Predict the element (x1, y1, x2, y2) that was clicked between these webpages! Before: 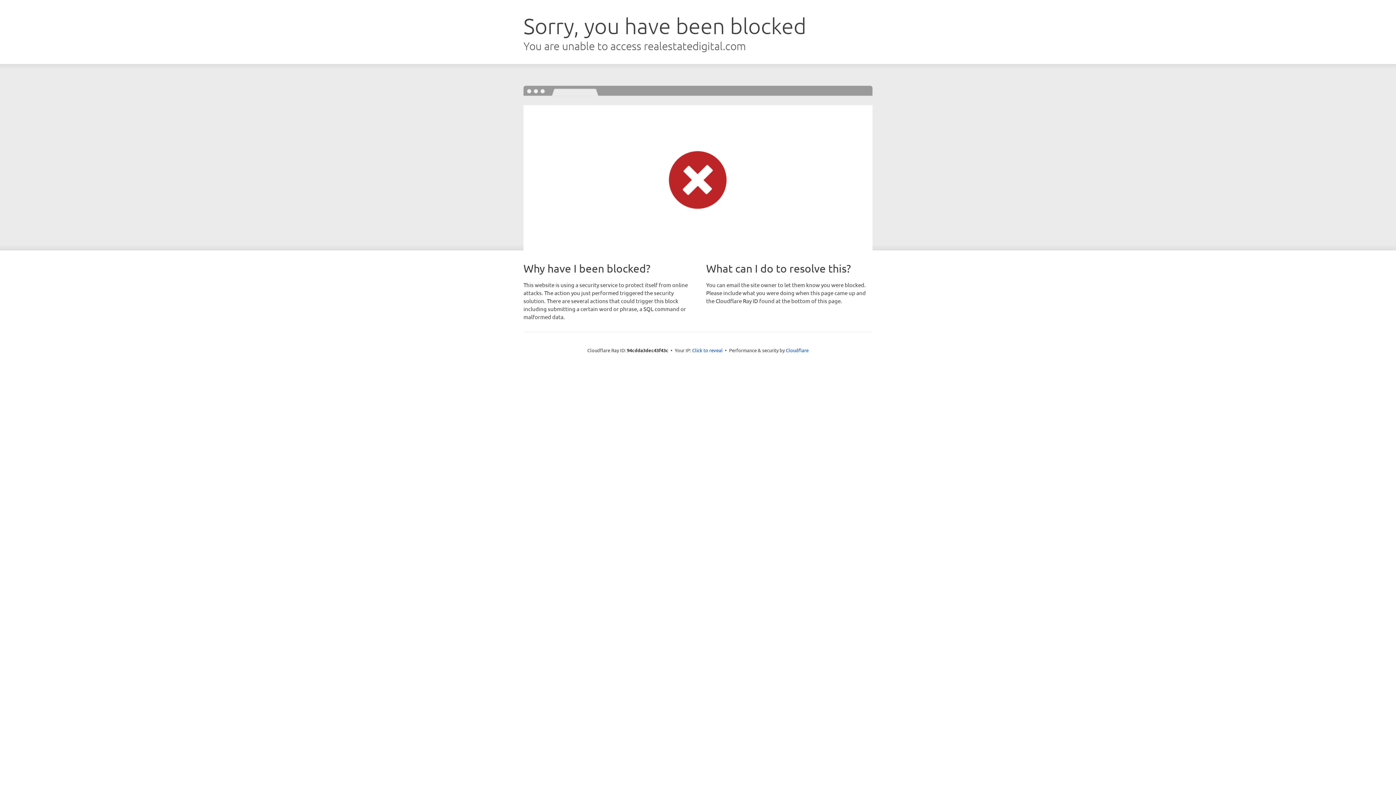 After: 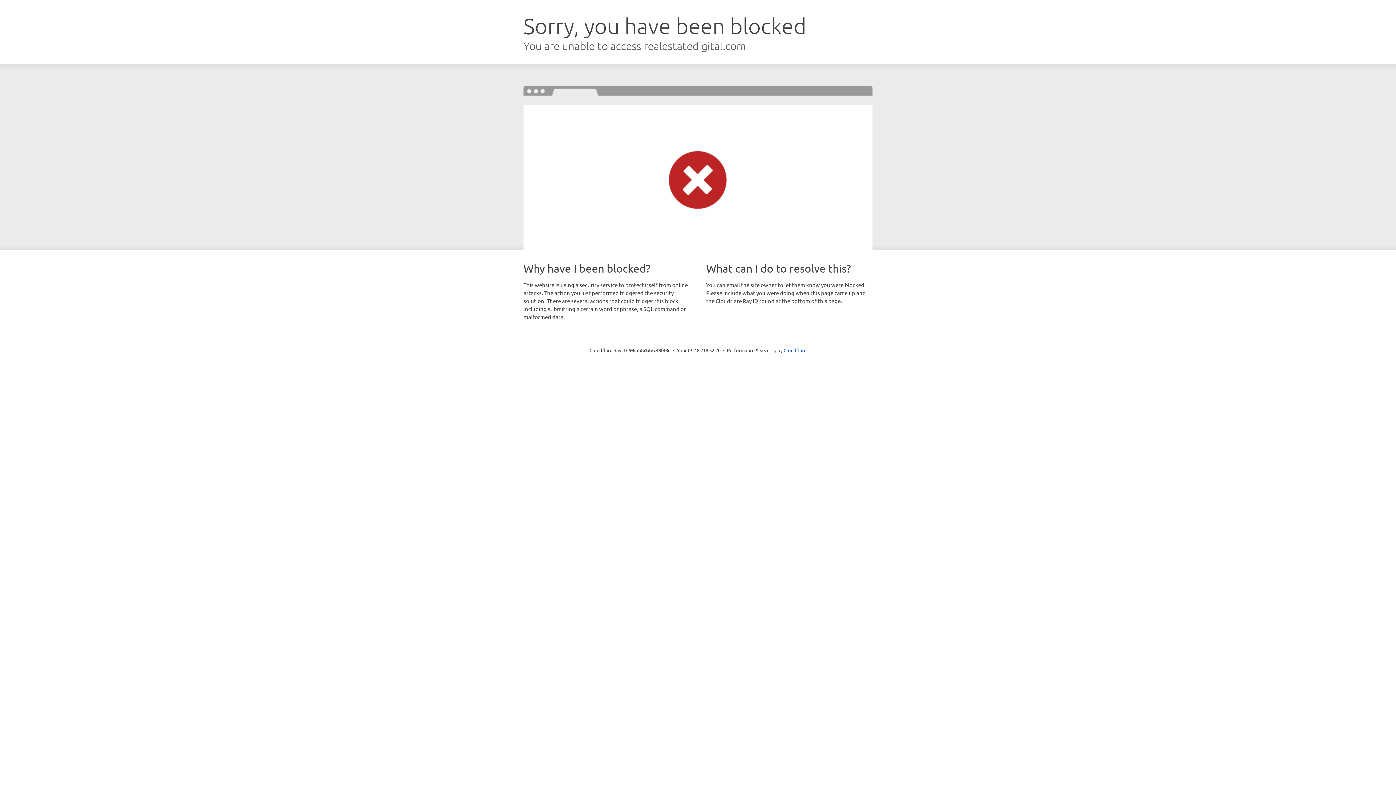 Action: label: Click to reveal bbox: (692, 346, 722, 353)